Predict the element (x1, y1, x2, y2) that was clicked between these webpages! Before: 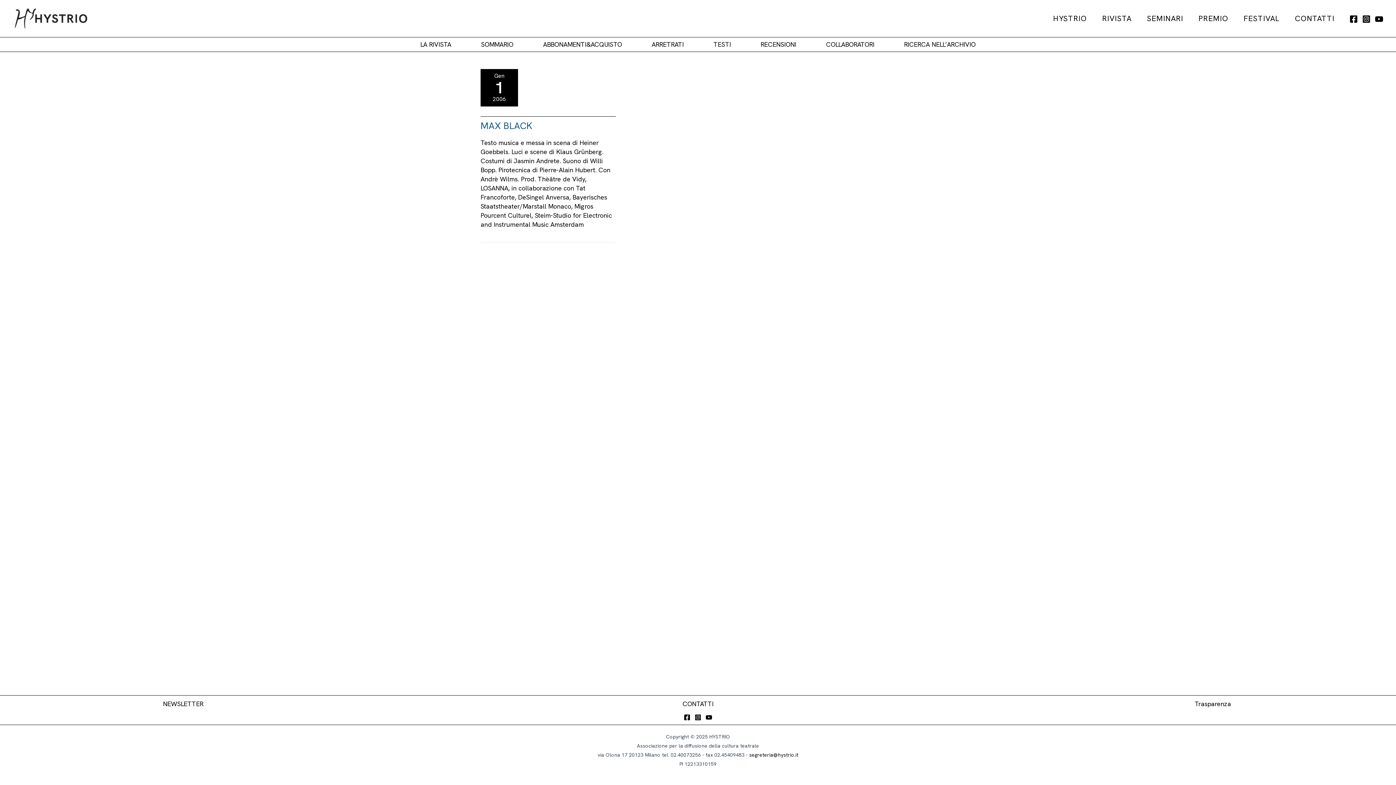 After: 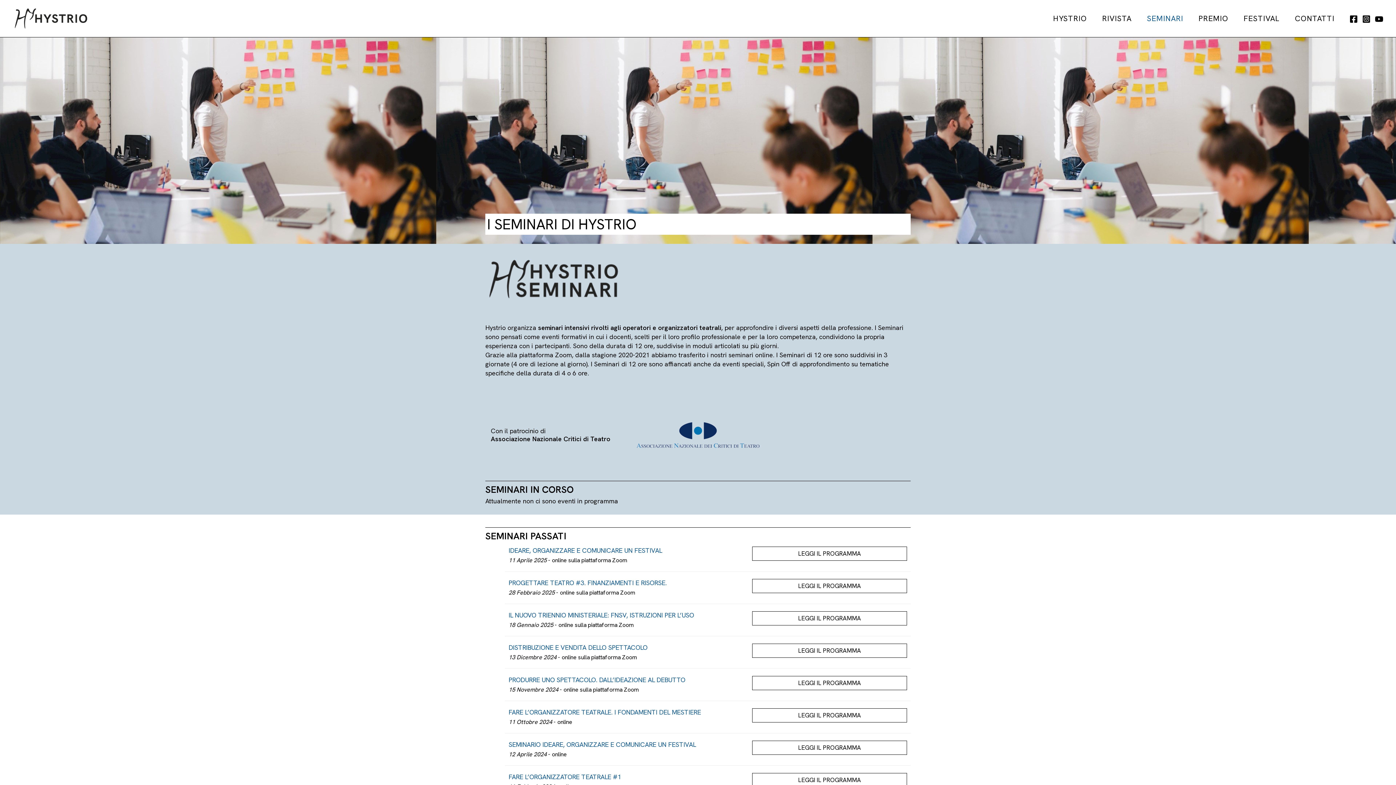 Action: label: SEMINARI bbox: (1139, 8, 1191, 28)